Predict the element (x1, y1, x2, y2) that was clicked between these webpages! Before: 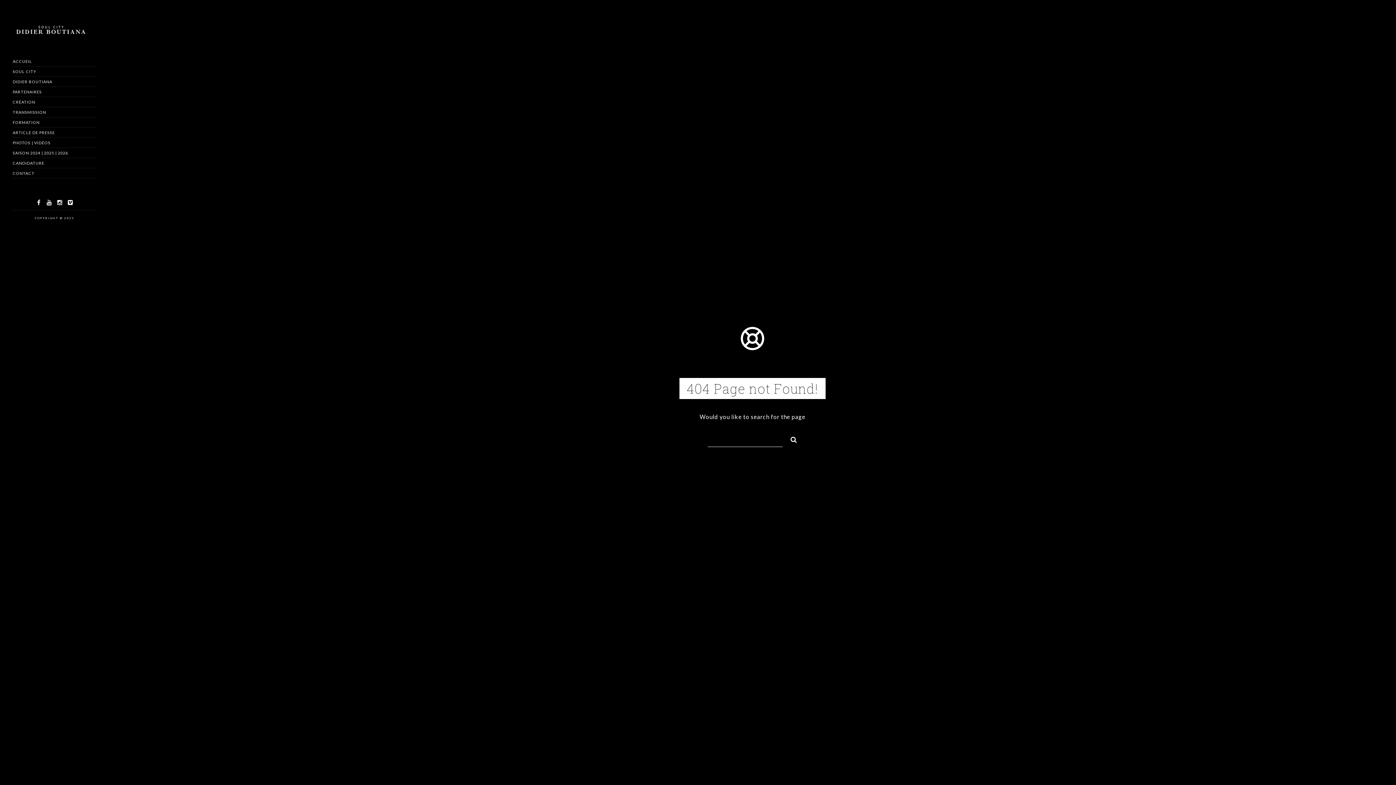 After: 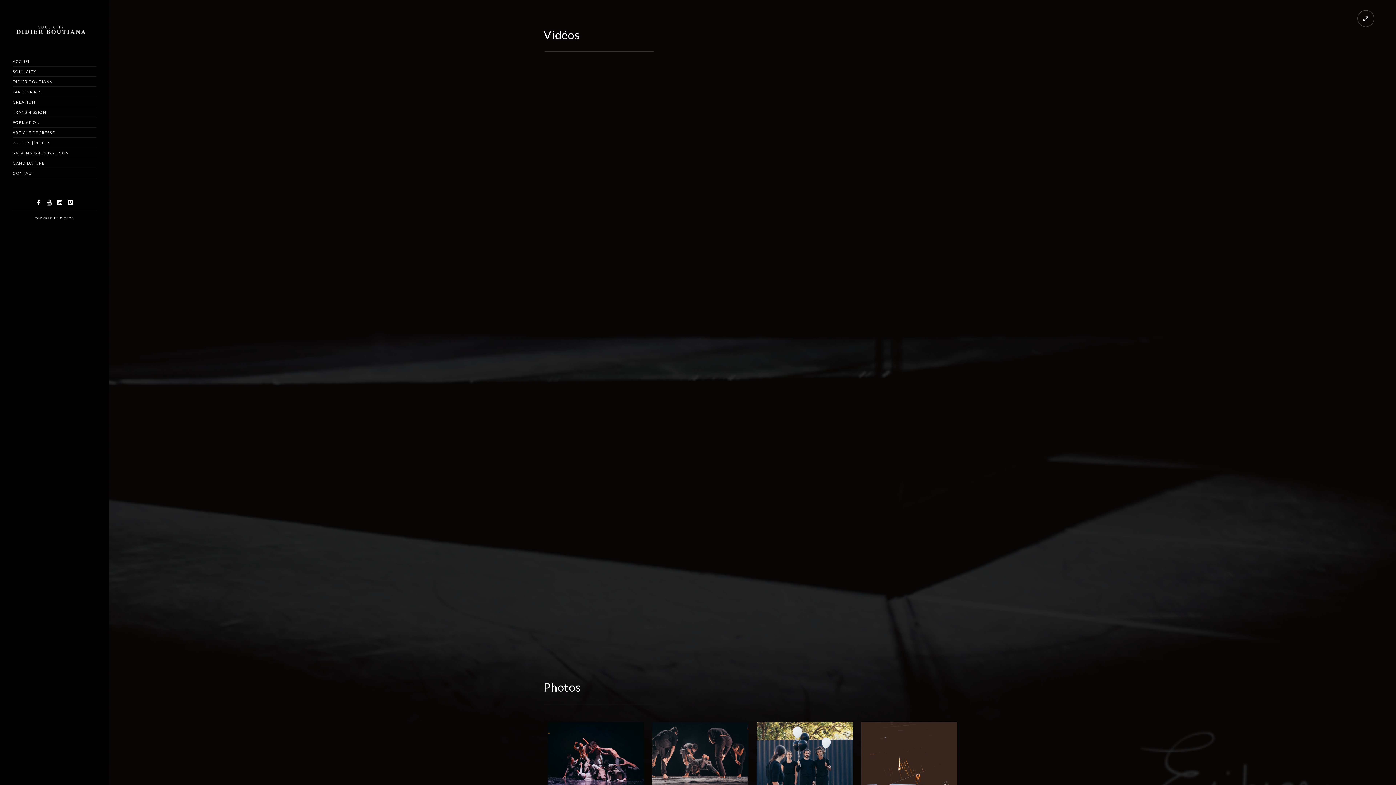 Action: bbox: (12, 137, 96, 148) label: PHOTOS | VIDÉOS